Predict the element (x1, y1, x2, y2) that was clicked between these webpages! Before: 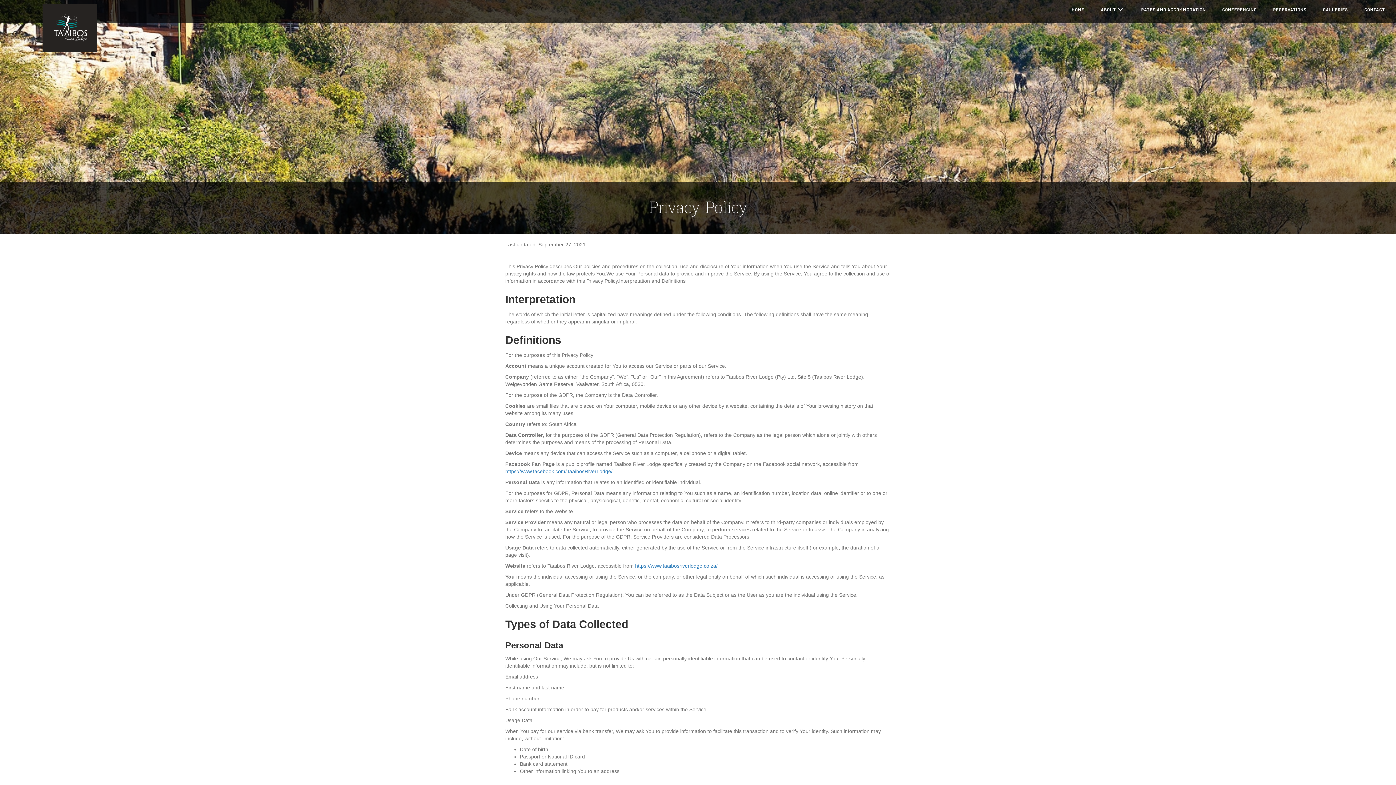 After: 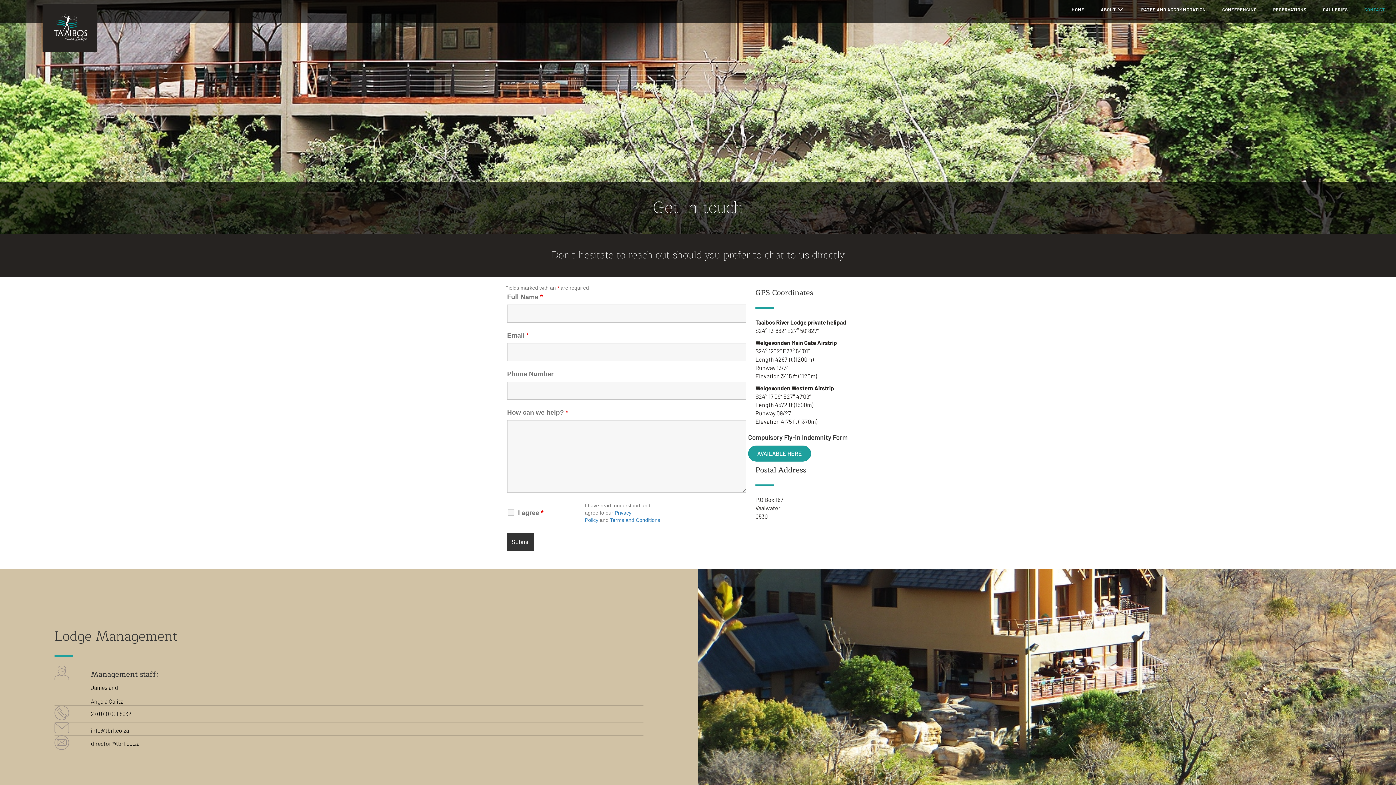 Action: label: CONTACT bbox: (1361, 2, 1389, 16)